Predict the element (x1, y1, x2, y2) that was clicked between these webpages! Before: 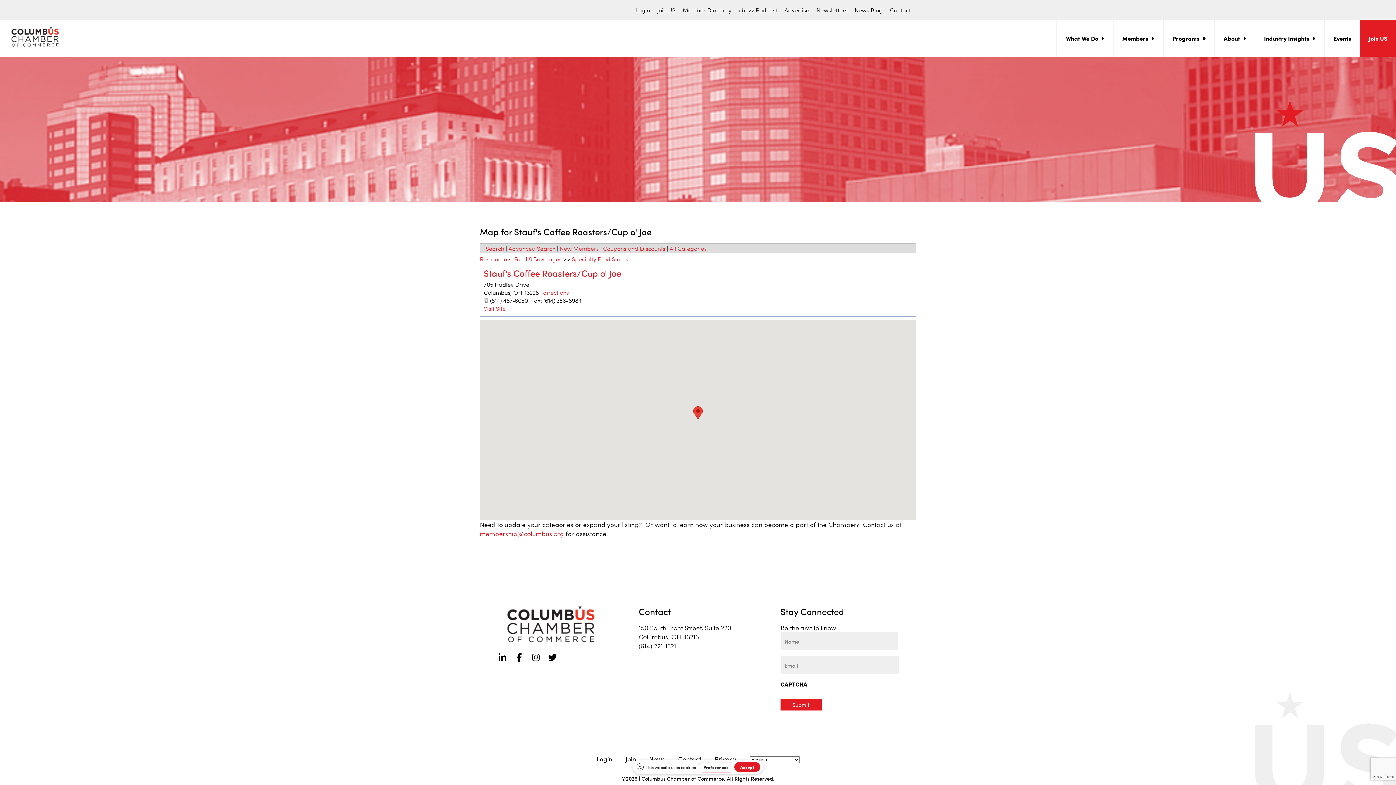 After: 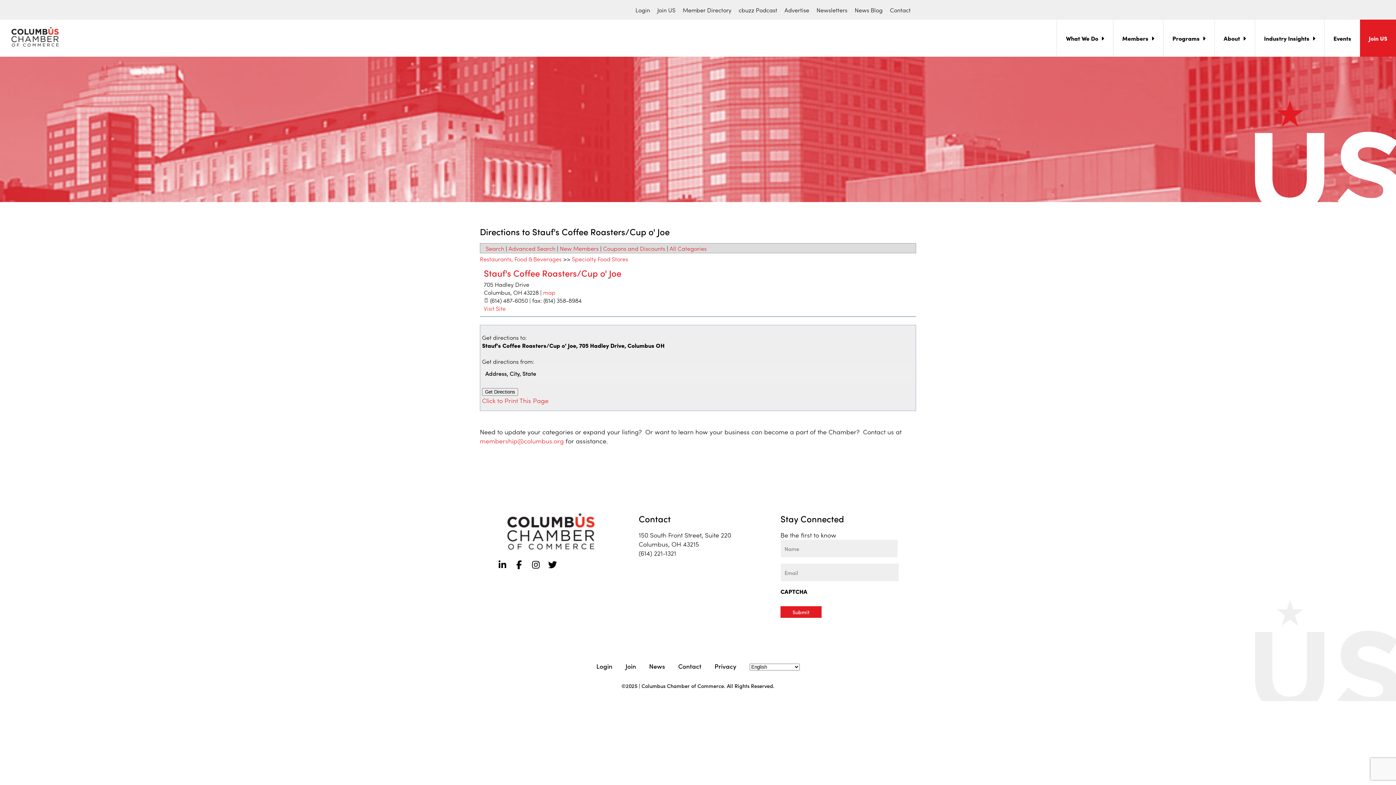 Action: bbox: (543, 288, 569, 296) label: directions